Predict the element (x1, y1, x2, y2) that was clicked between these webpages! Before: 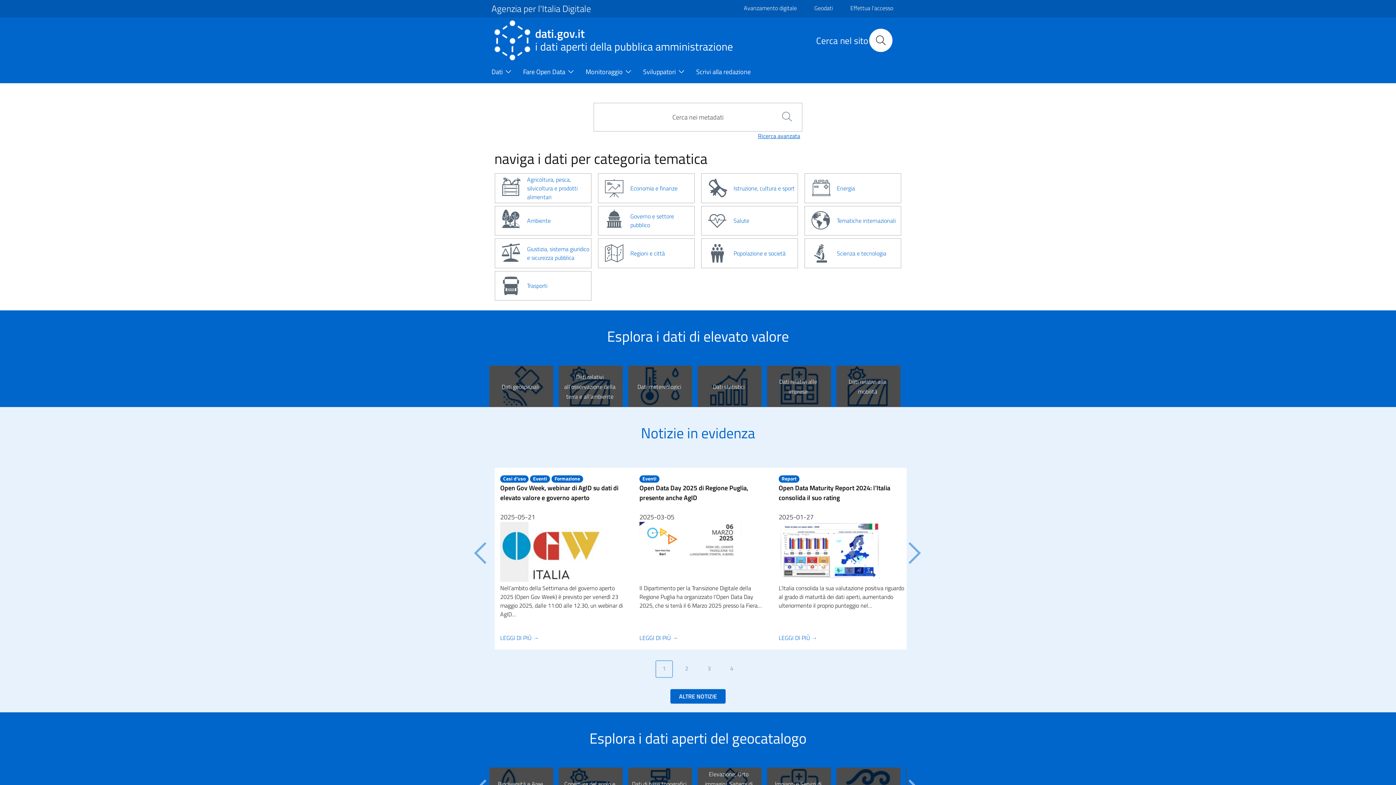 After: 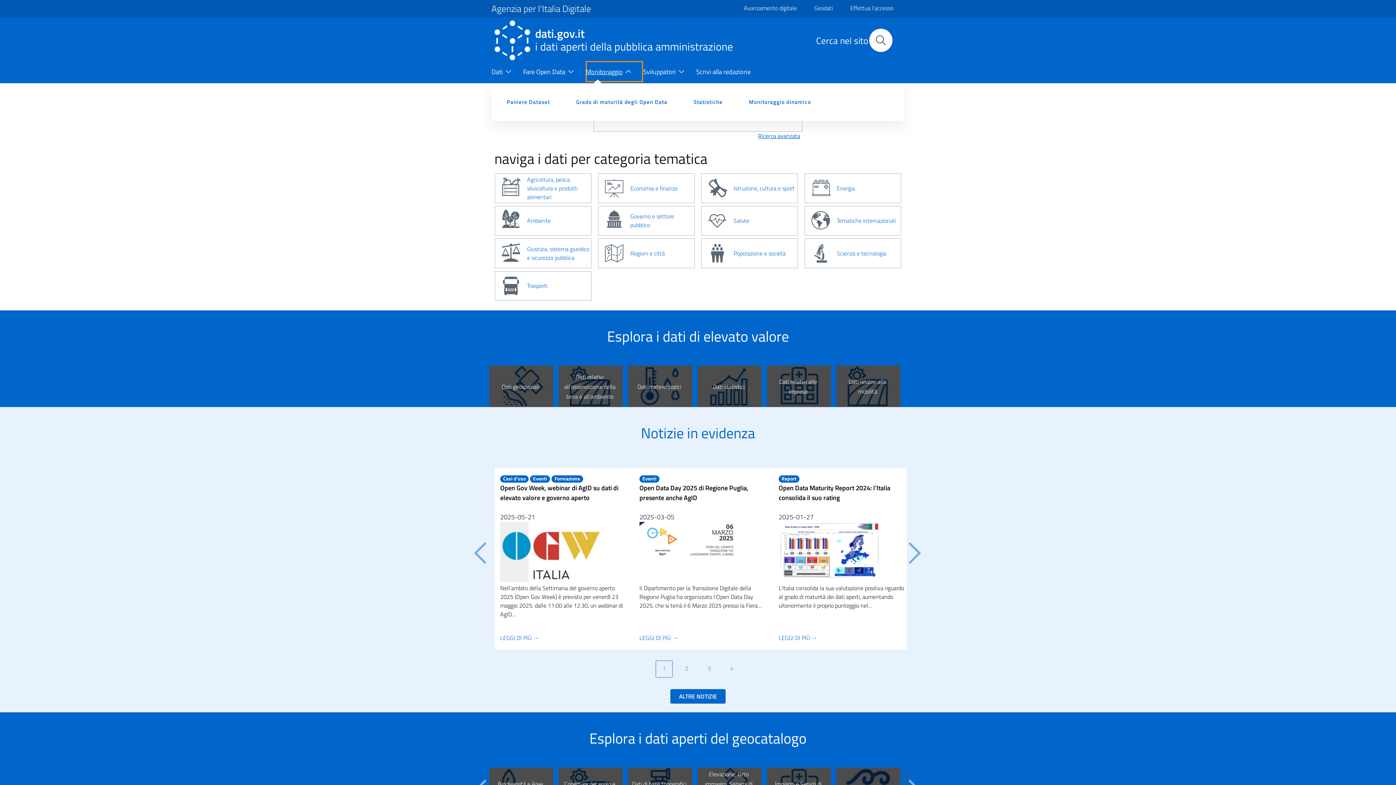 Action: label: Monitoraggio bbox: (585, 61, 643, 83)